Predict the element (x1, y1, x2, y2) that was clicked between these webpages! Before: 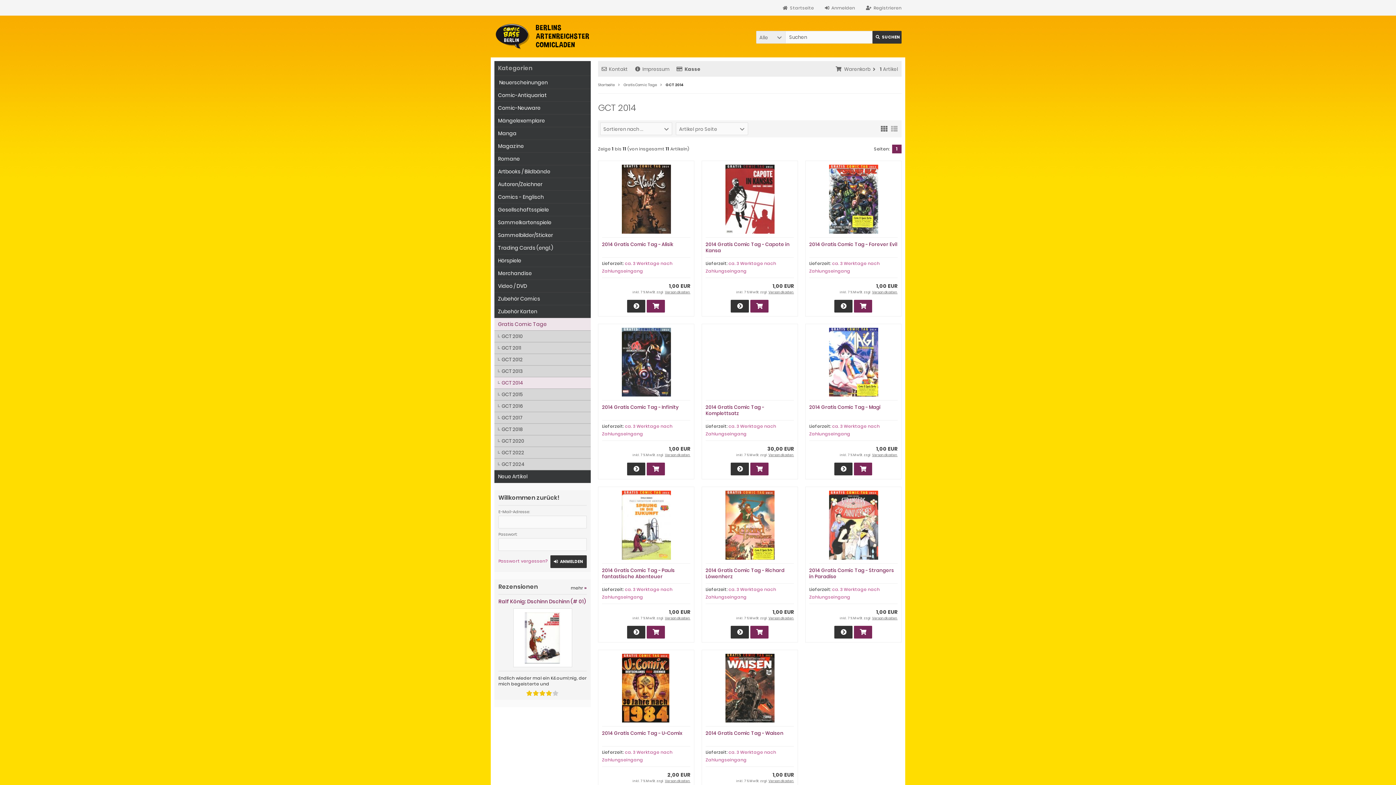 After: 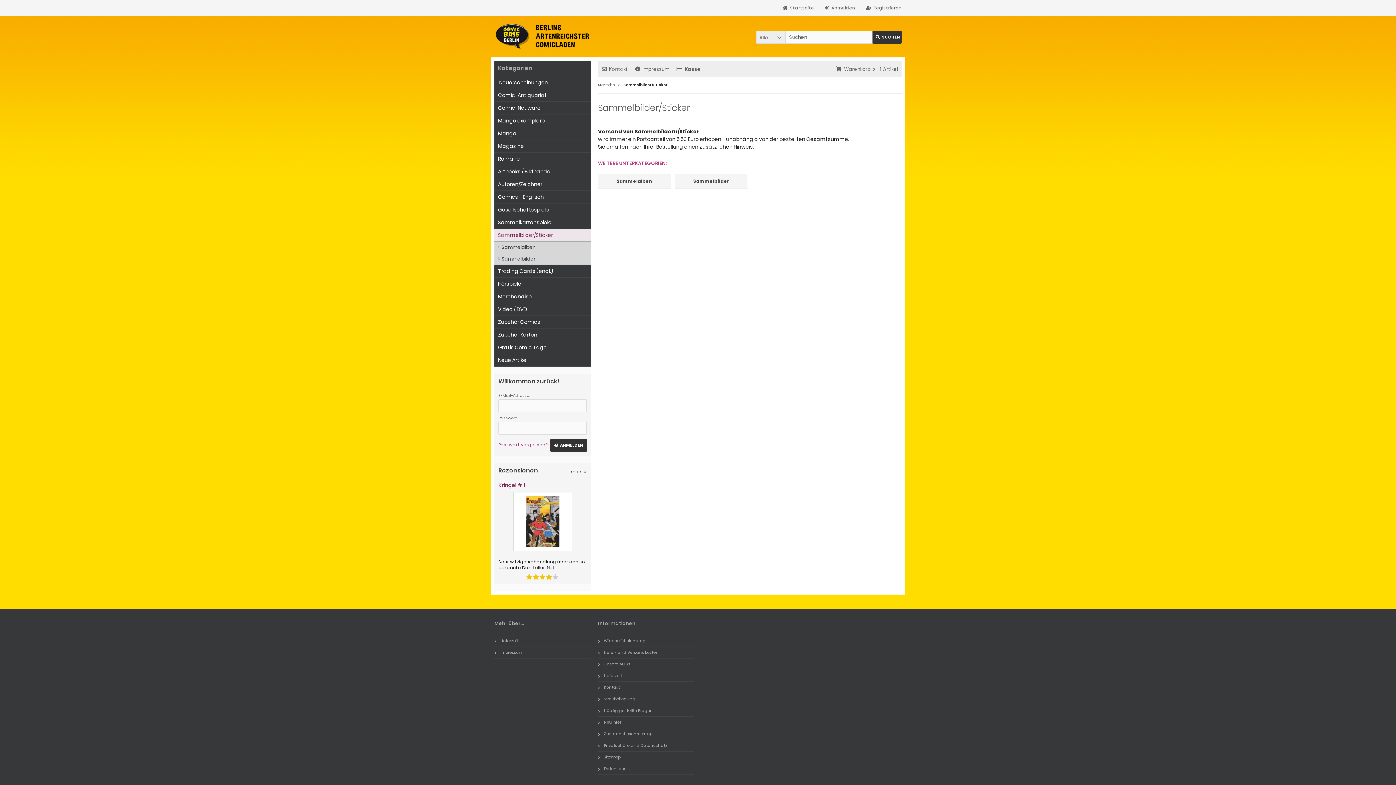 Action: label: Sammelbilder/Sticker bbox: (494, 229, 590, 241)